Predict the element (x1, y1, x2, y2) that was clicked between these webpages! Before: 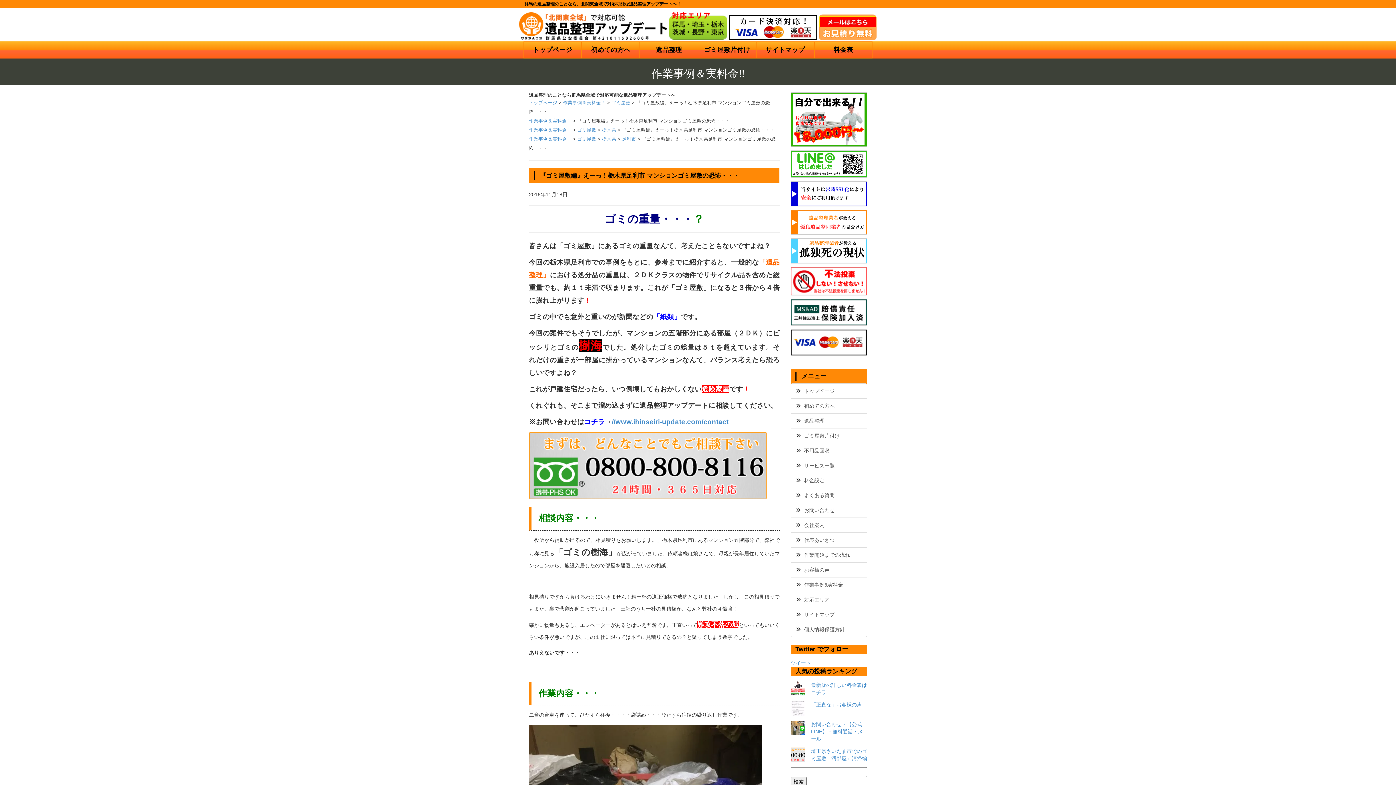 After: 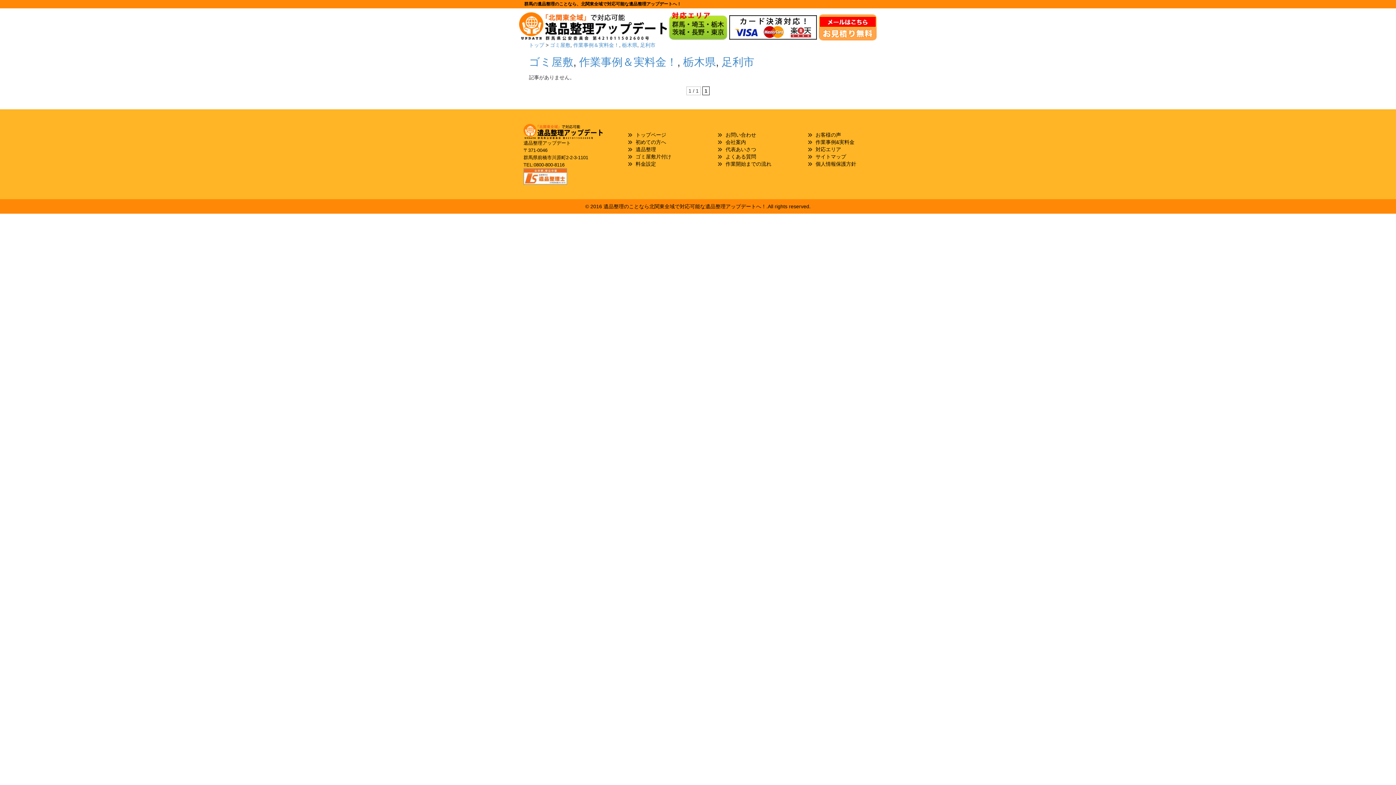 Action: bbox: (602, 127, 616, 132) label: 栃木県